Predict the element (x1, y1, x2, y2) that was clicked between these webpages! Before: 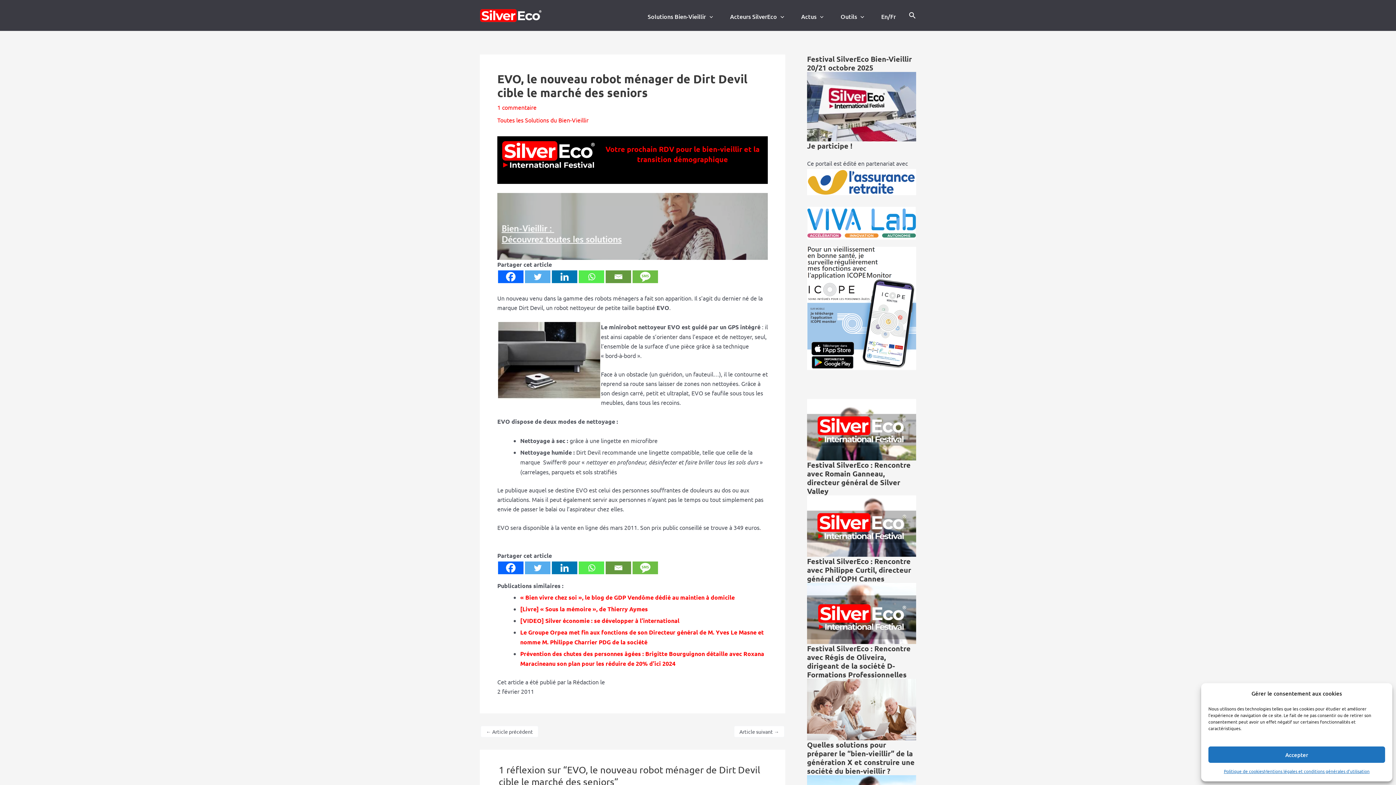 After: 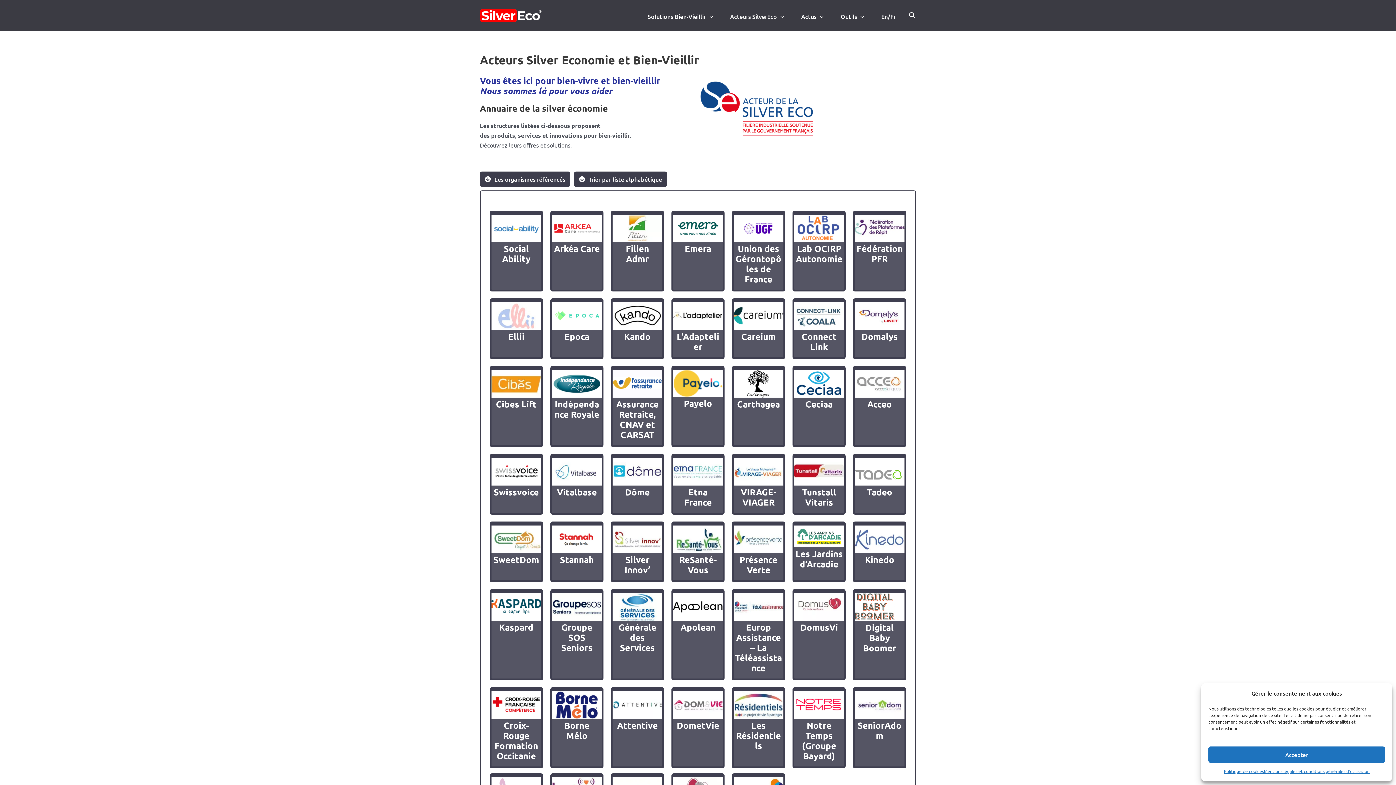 Action: bbox: (724, 1, 790, 30) label: Acteurs SilverEco